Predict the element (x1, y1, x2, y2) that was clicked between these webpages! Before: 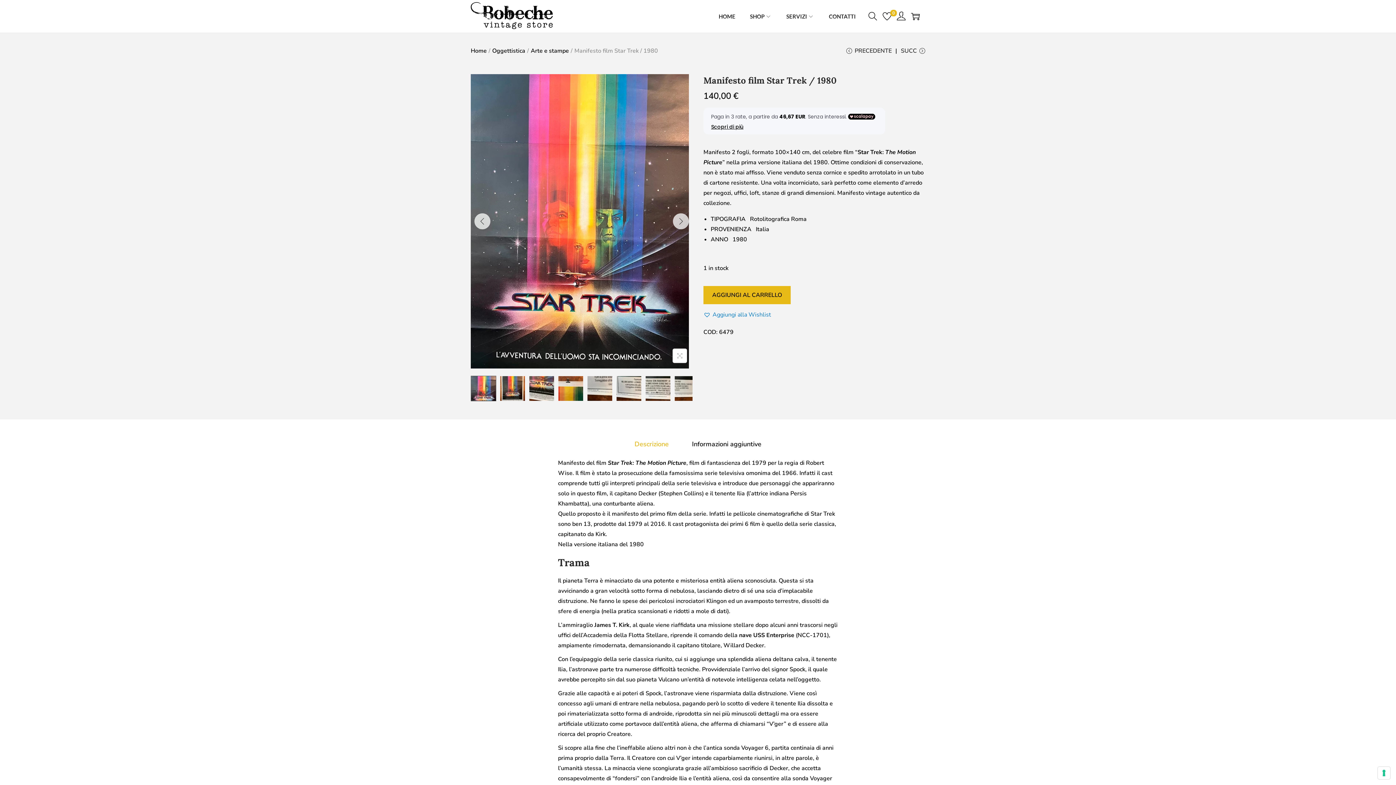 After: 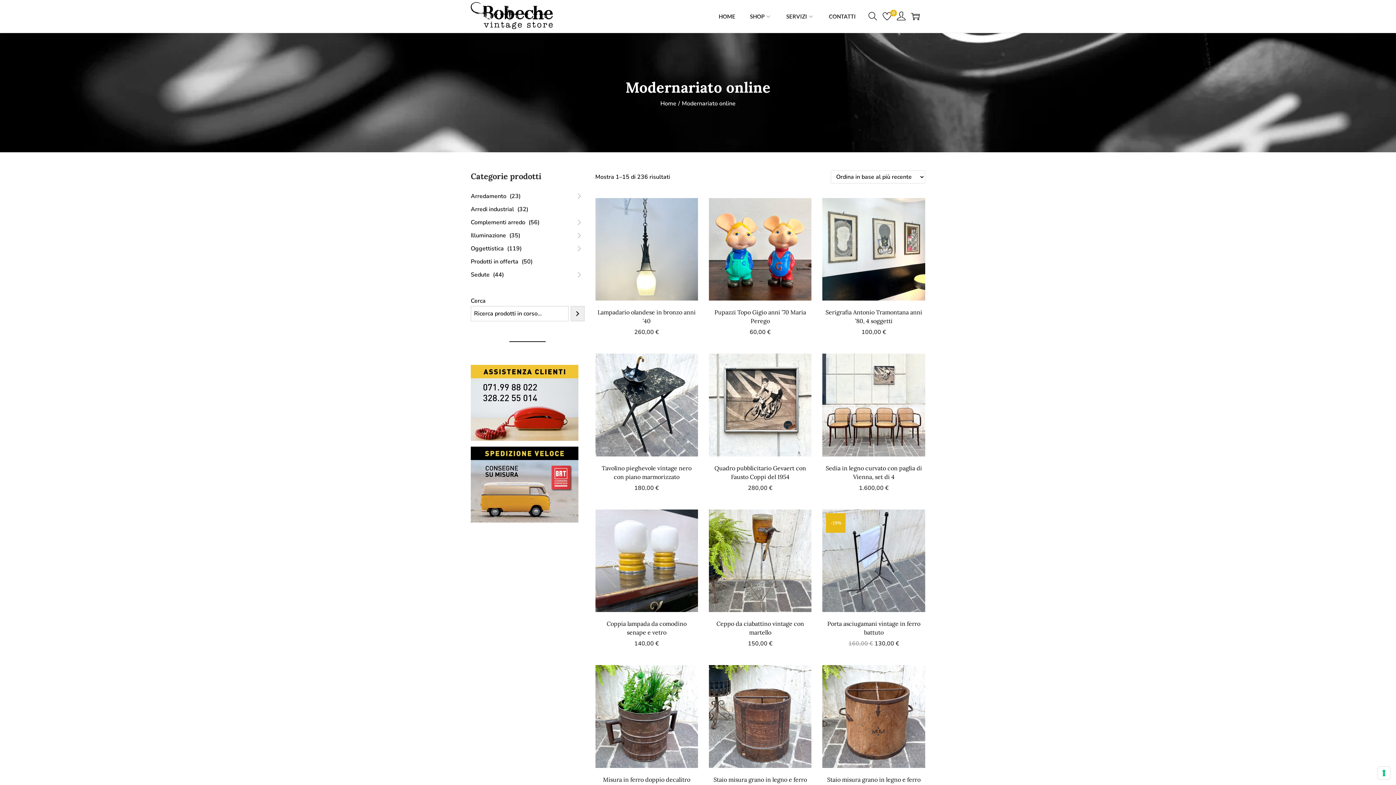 Action: bbox: (750, 0, 772, 32) label: SHOP